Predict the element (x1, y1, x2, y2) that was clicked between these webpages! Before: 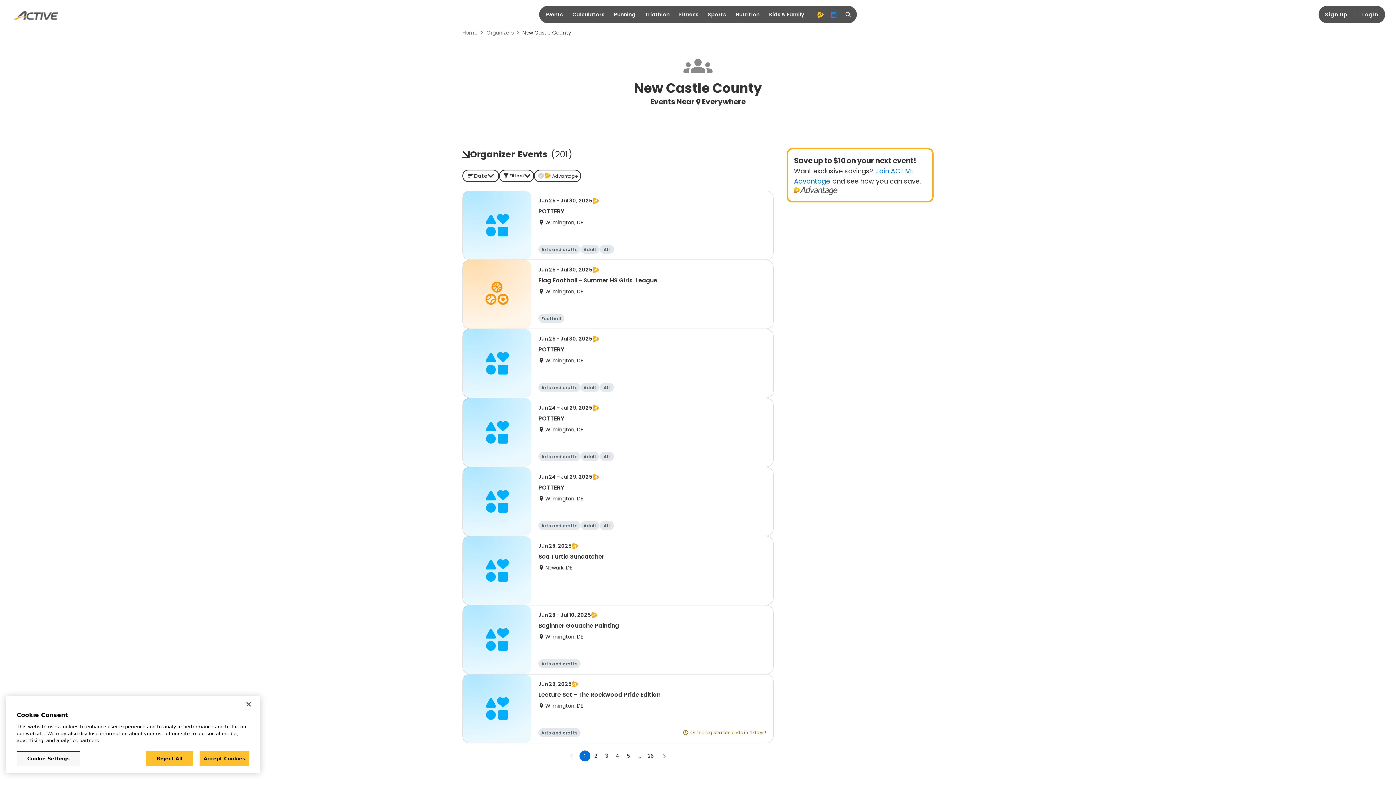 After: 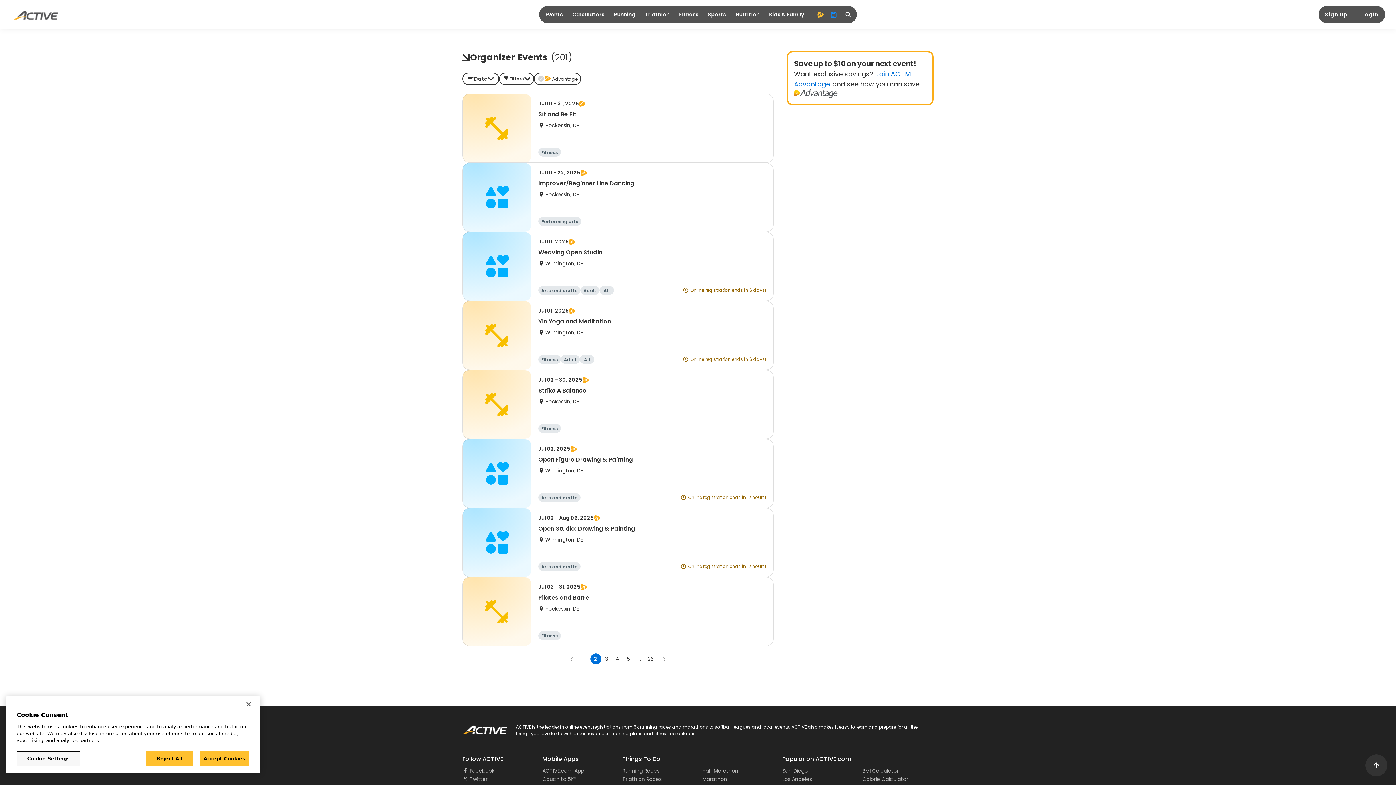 Action: bbox: (659, 750, 670, 761) label: Go to next page